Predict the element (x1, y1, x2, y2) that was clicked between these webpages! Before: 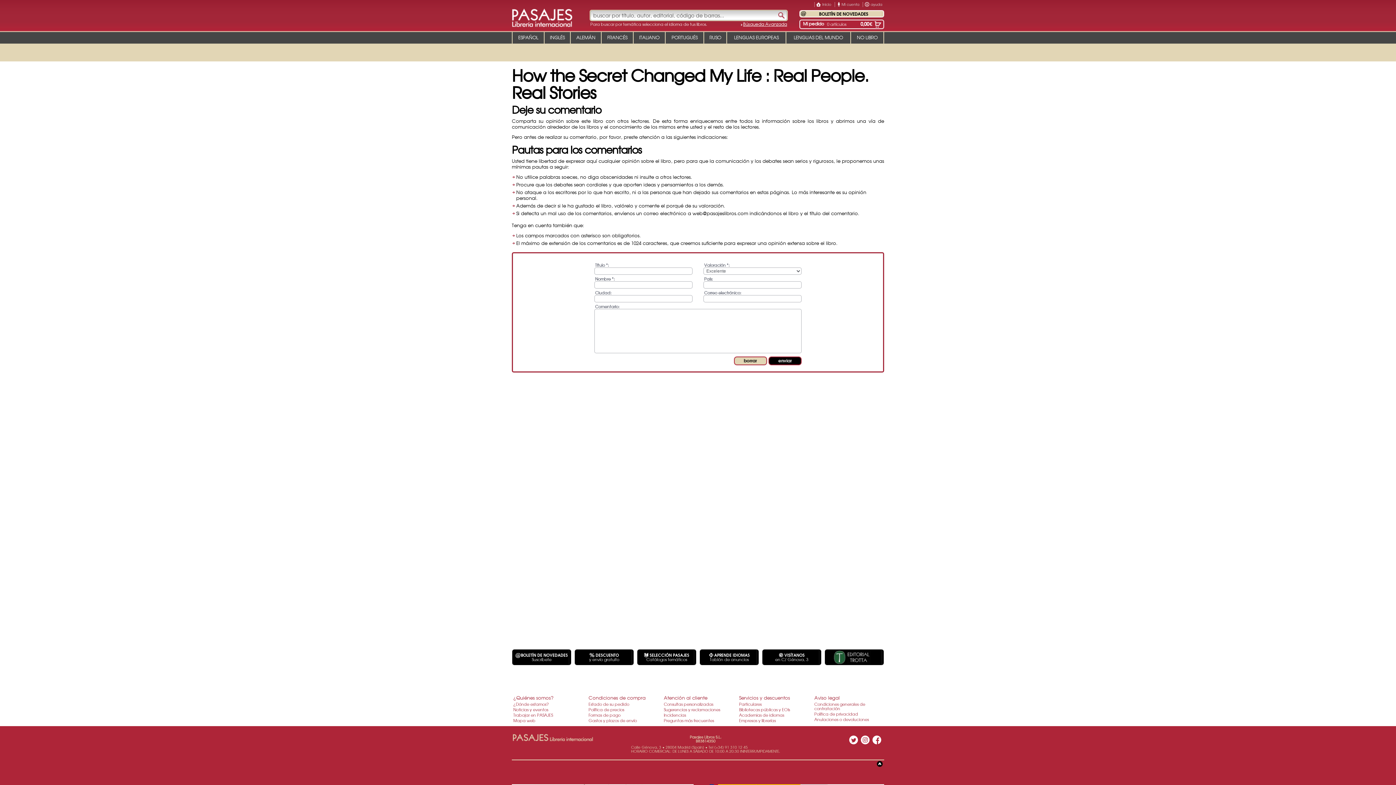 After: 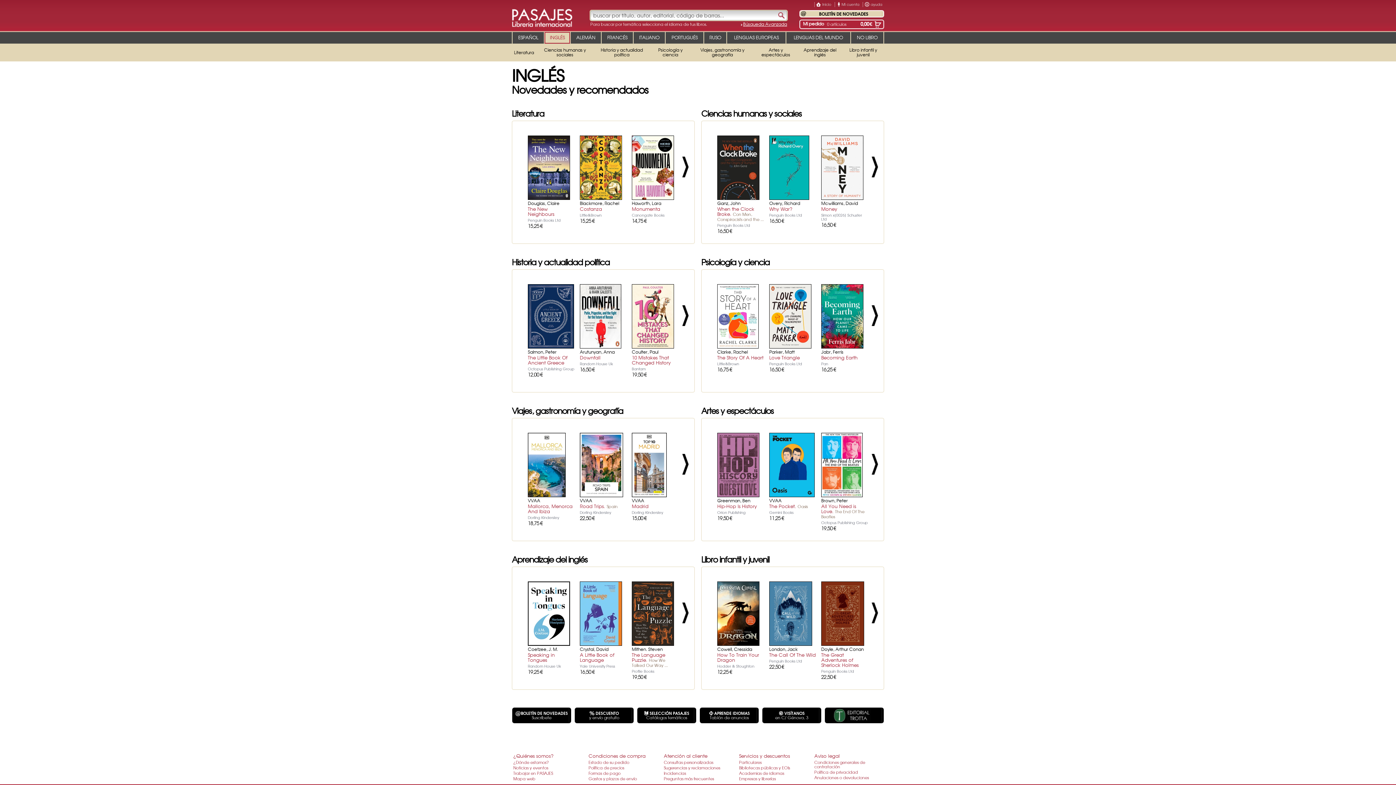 Action: label: INGLÉS bbox: (544, 32, 570, 43)